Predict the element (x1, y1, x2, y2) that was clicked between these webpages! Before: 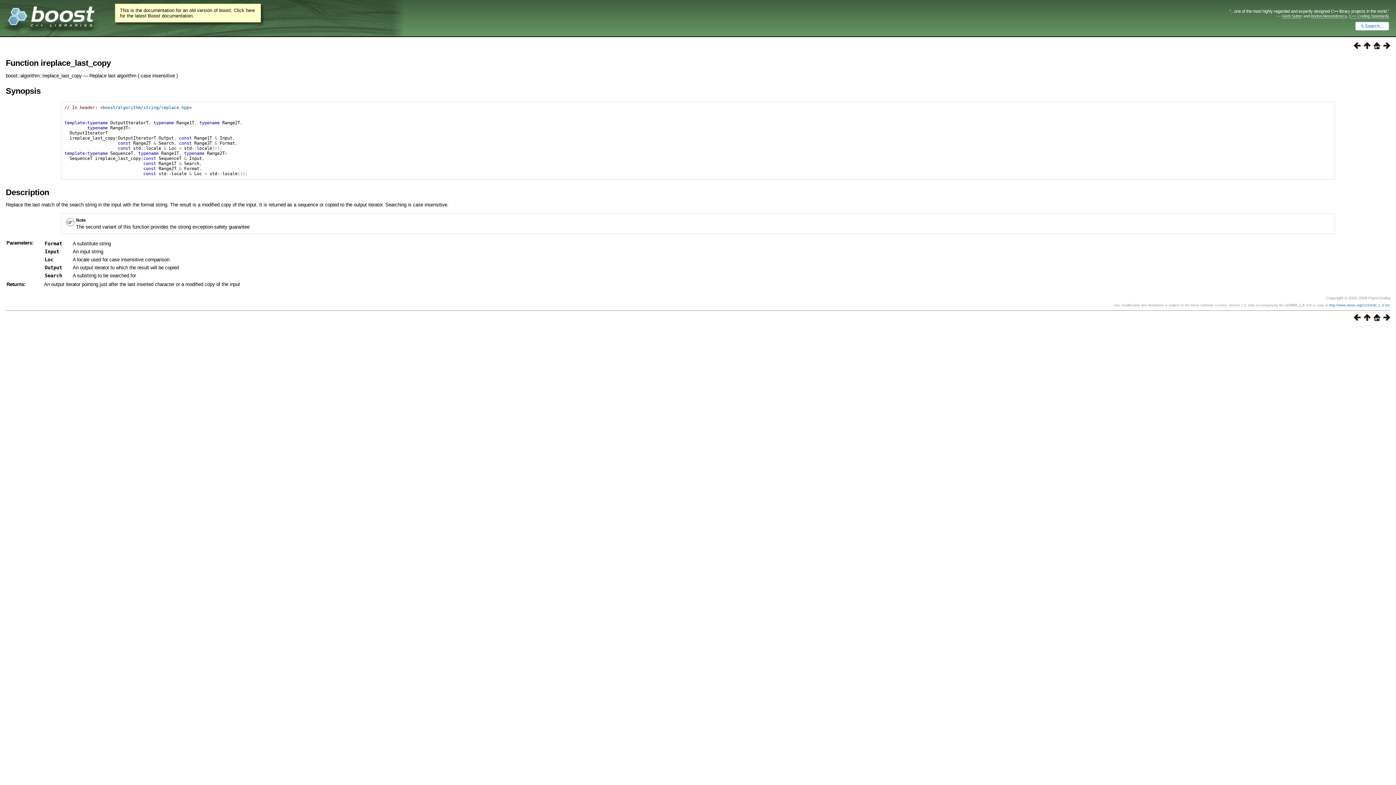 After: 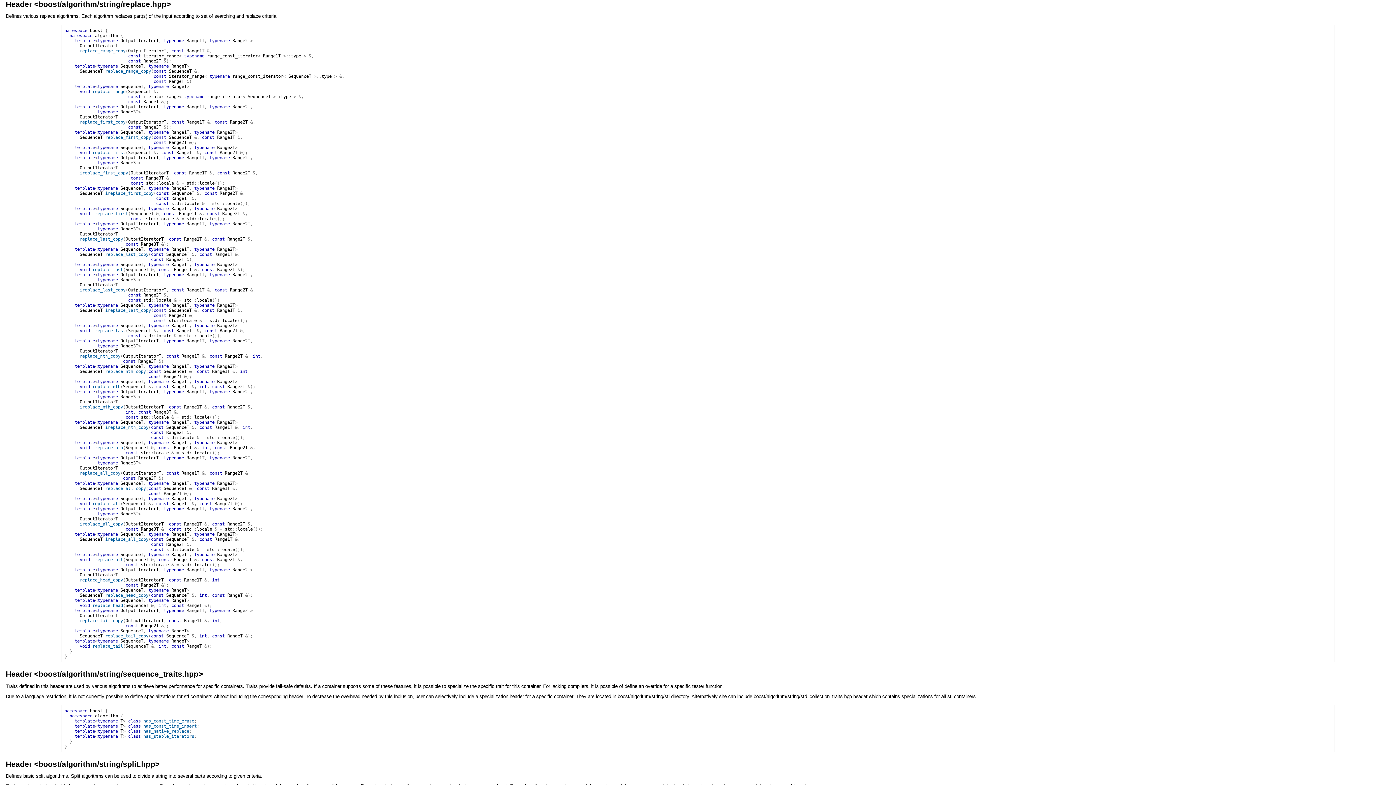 Action: bbox: (102, 105, 189, 110) label: boost/algorithm/string/replace.hpp